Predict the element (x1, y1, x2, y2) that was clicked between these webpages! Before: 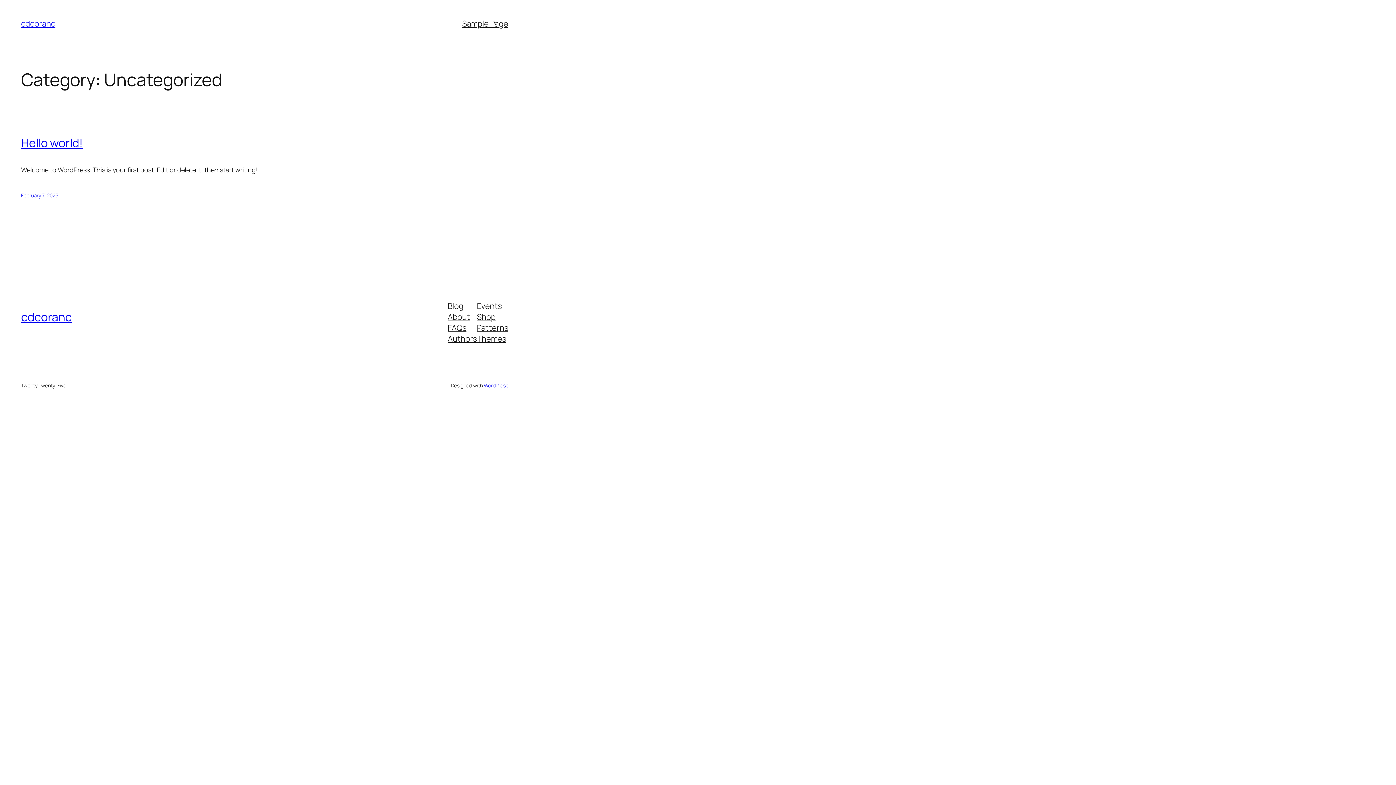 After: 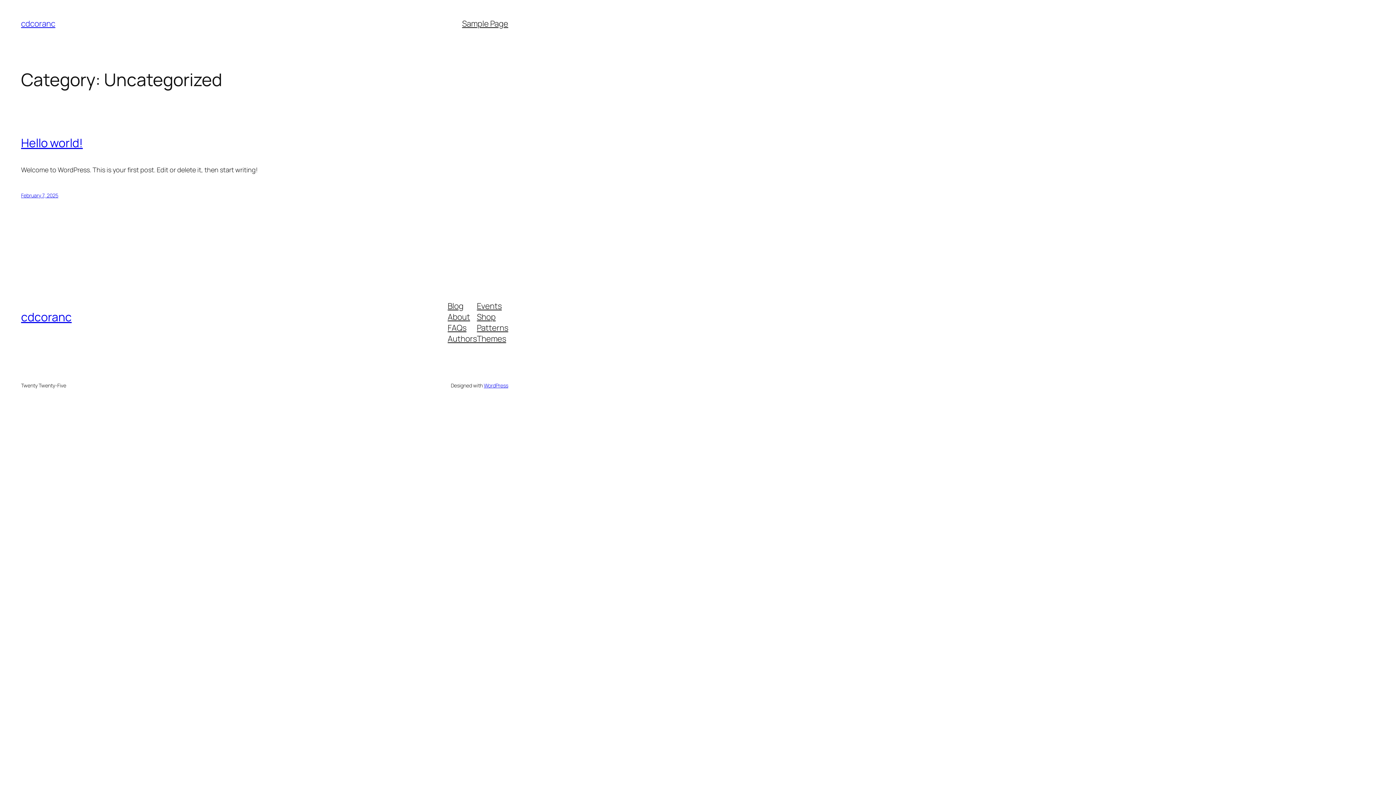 Action: label: Blog bbox: (447, 300, 463, 311)